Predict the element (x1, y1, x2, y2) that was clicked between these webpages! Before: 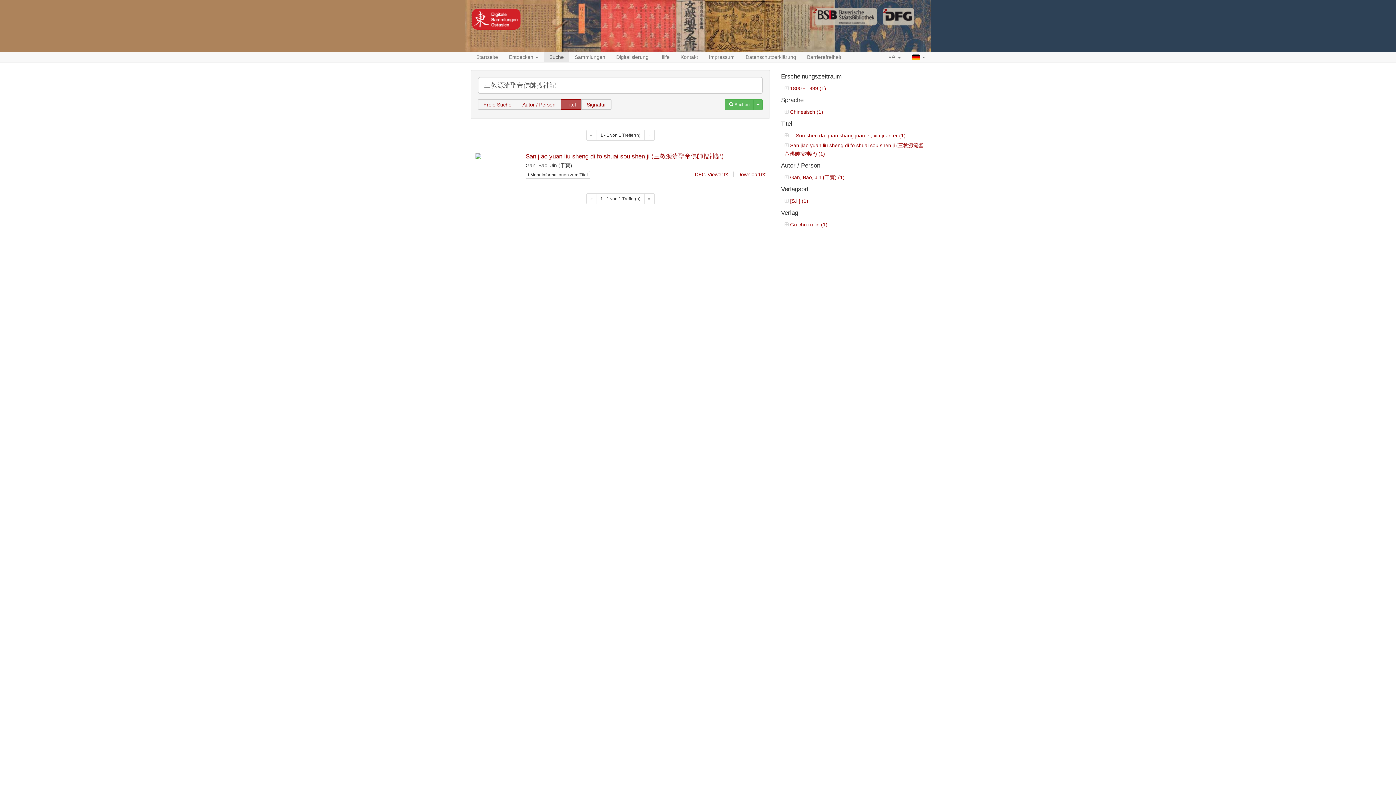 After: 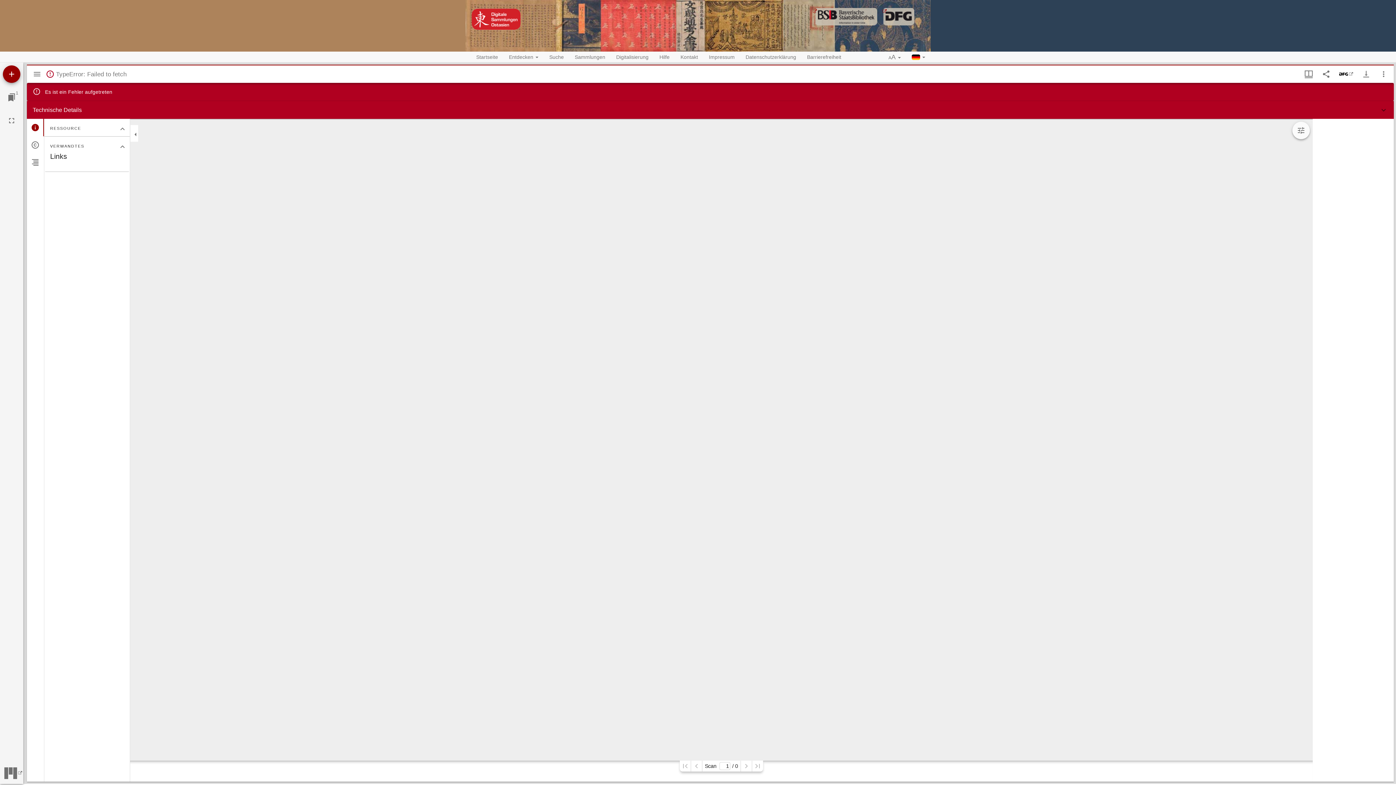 Action: bbox: (525, 153, 723, 160) label: San jiao yuan liu sheng di fo shuai sou shen ji (三教源流聖帝佛帥搜神記)